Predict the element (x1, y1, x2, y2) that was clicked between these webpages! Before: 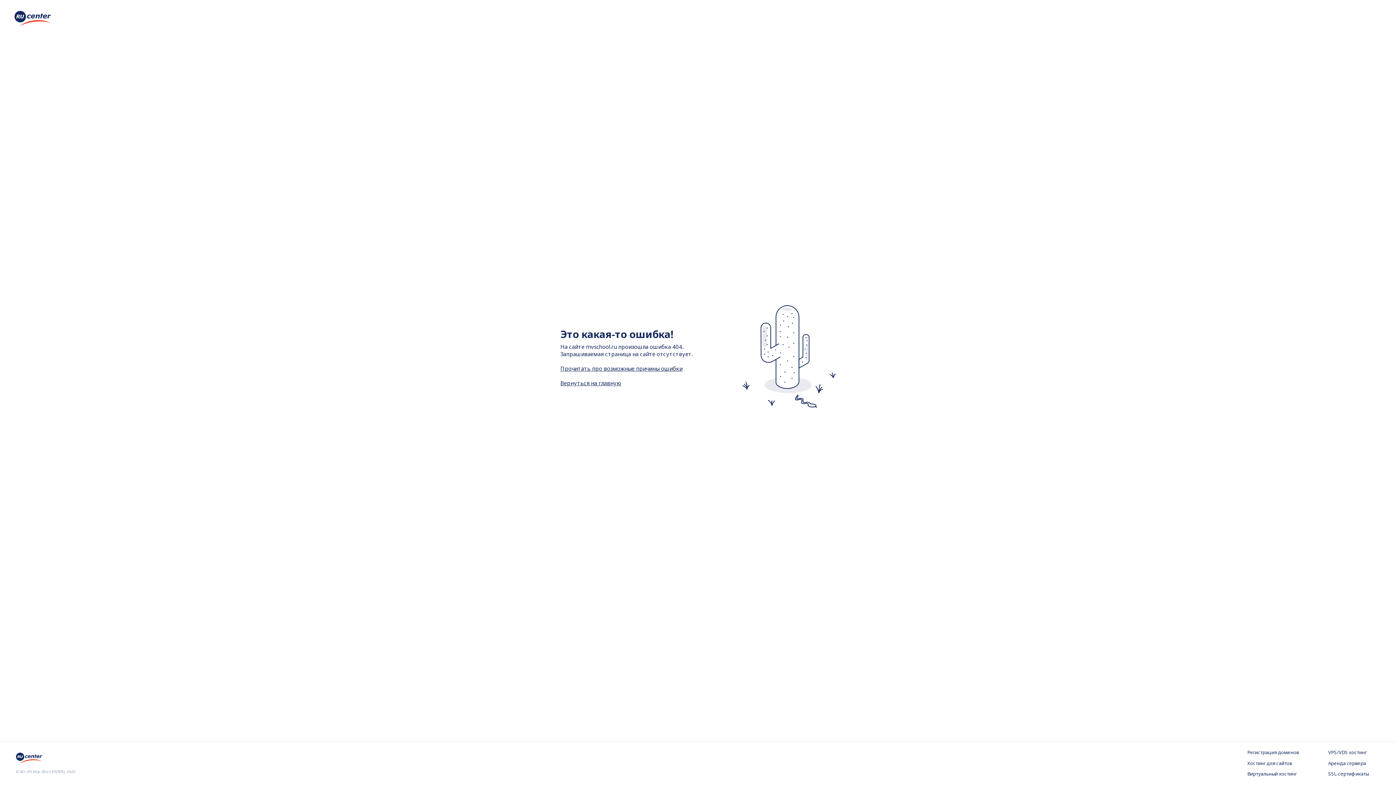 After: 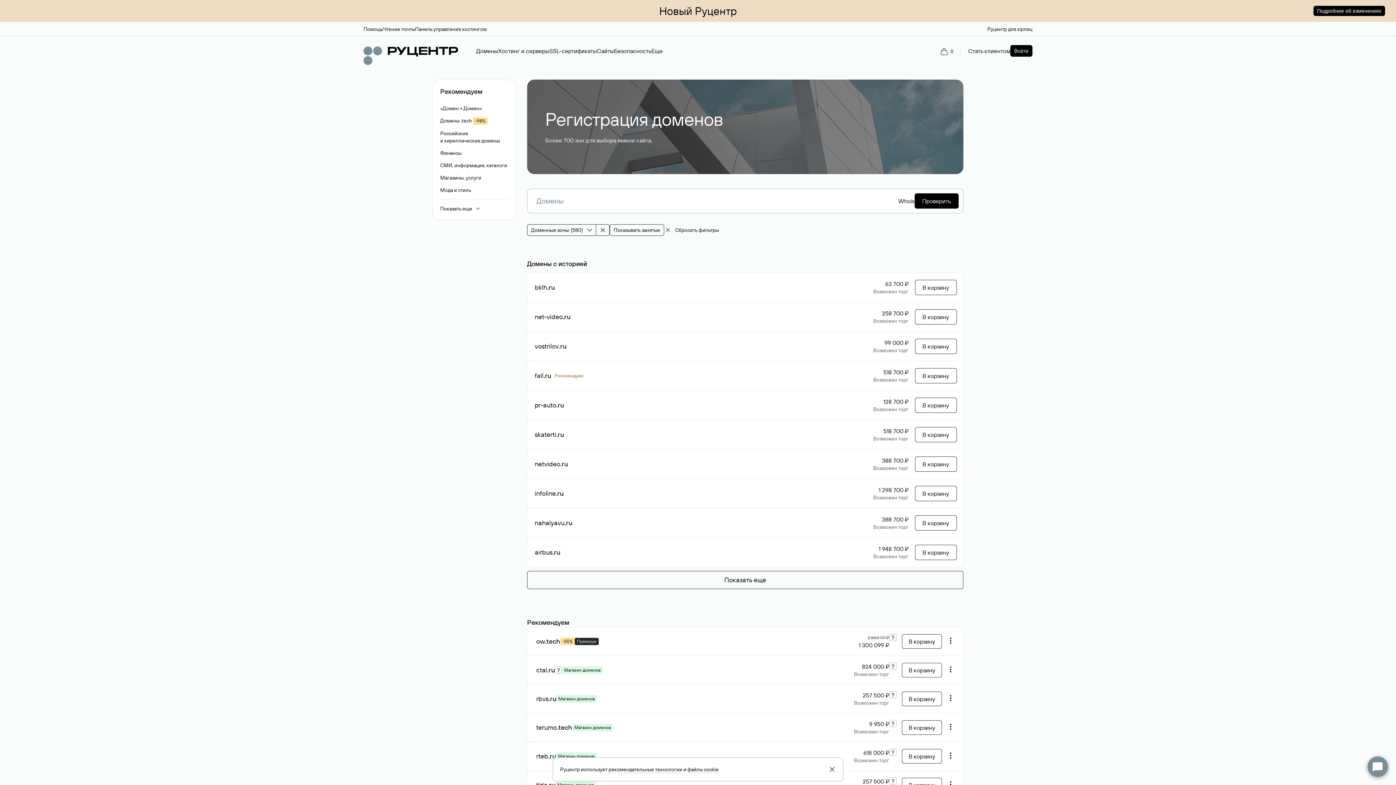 Action: bbox: (1247, 749, 1299, 756) label: Регистрация доменов